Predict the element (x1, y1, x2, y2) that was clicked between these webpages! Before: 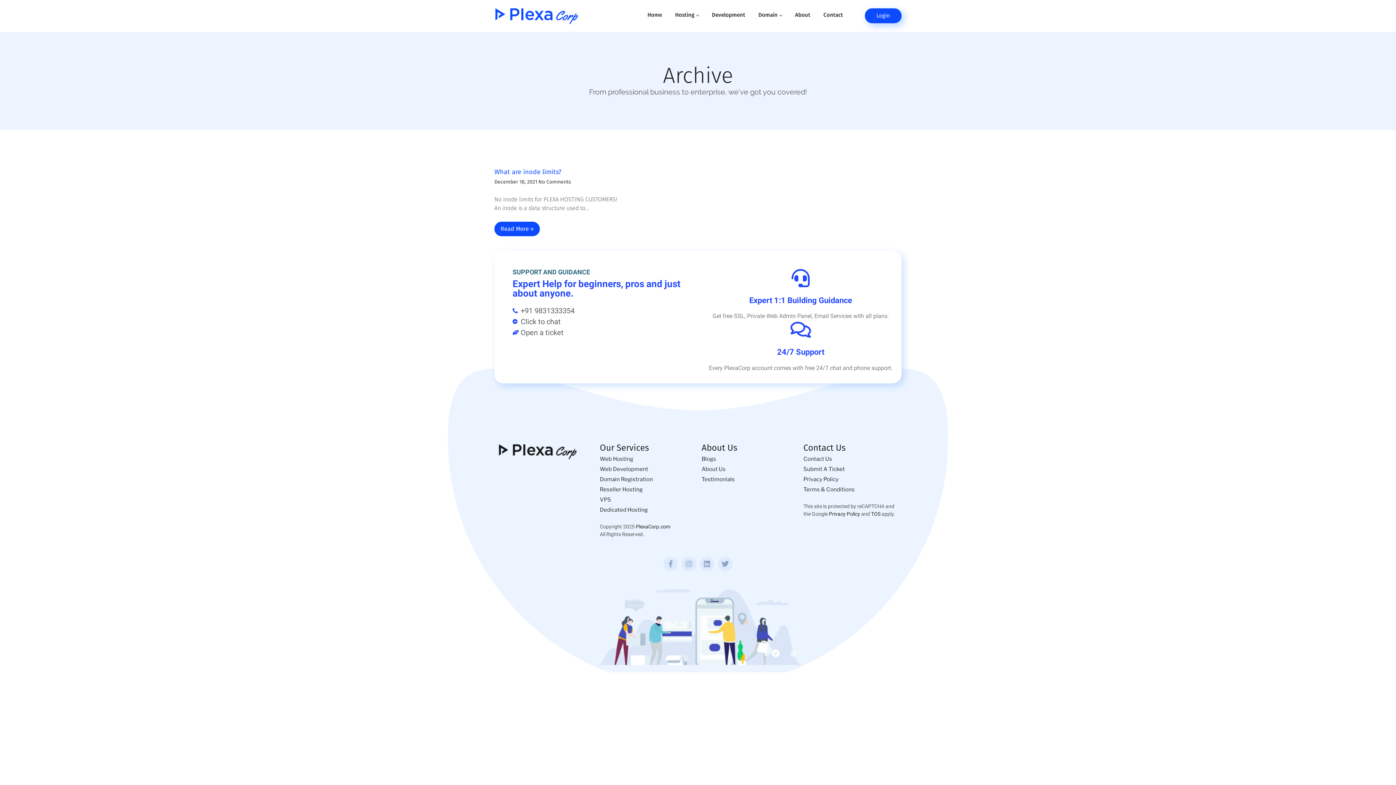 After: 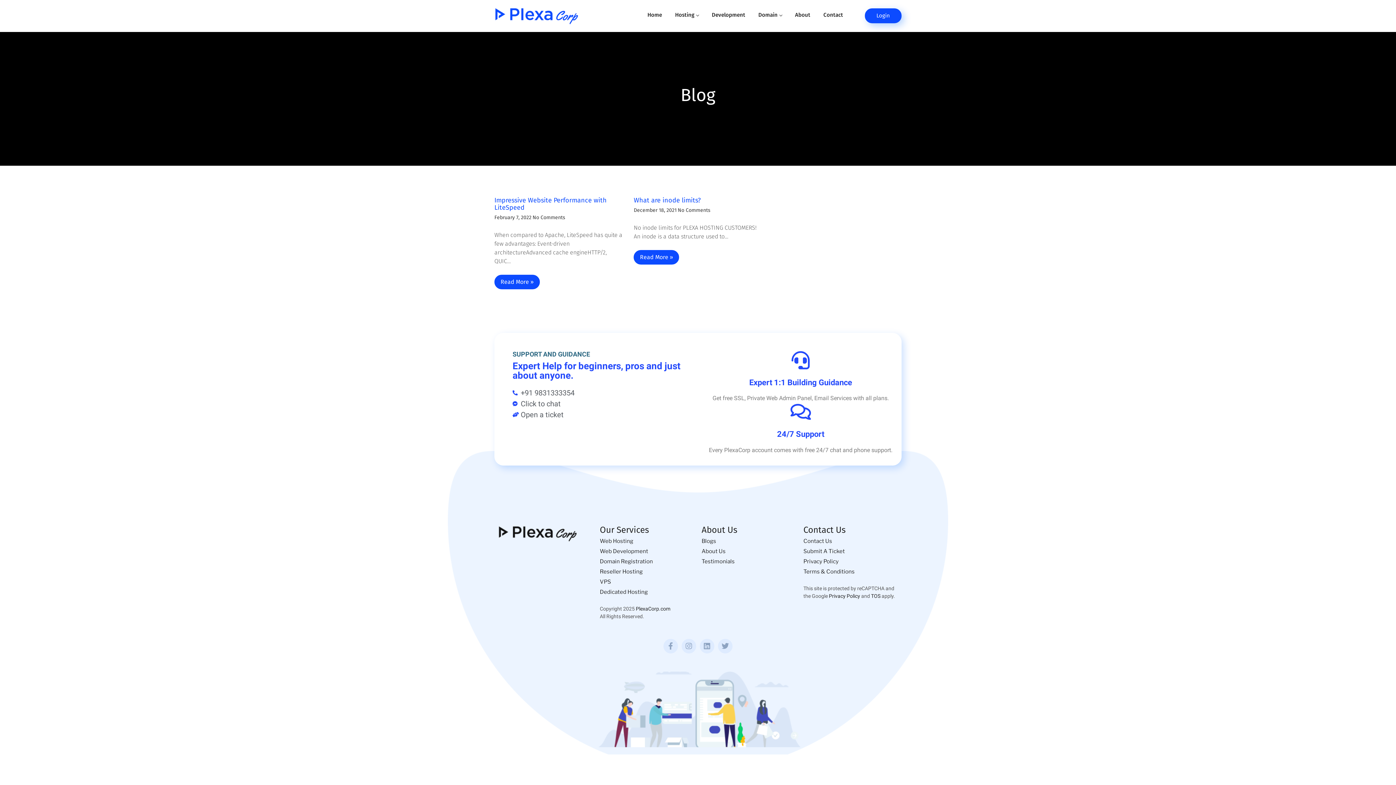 Action: label: Blogs bbox: (701, 455, 716, 462)